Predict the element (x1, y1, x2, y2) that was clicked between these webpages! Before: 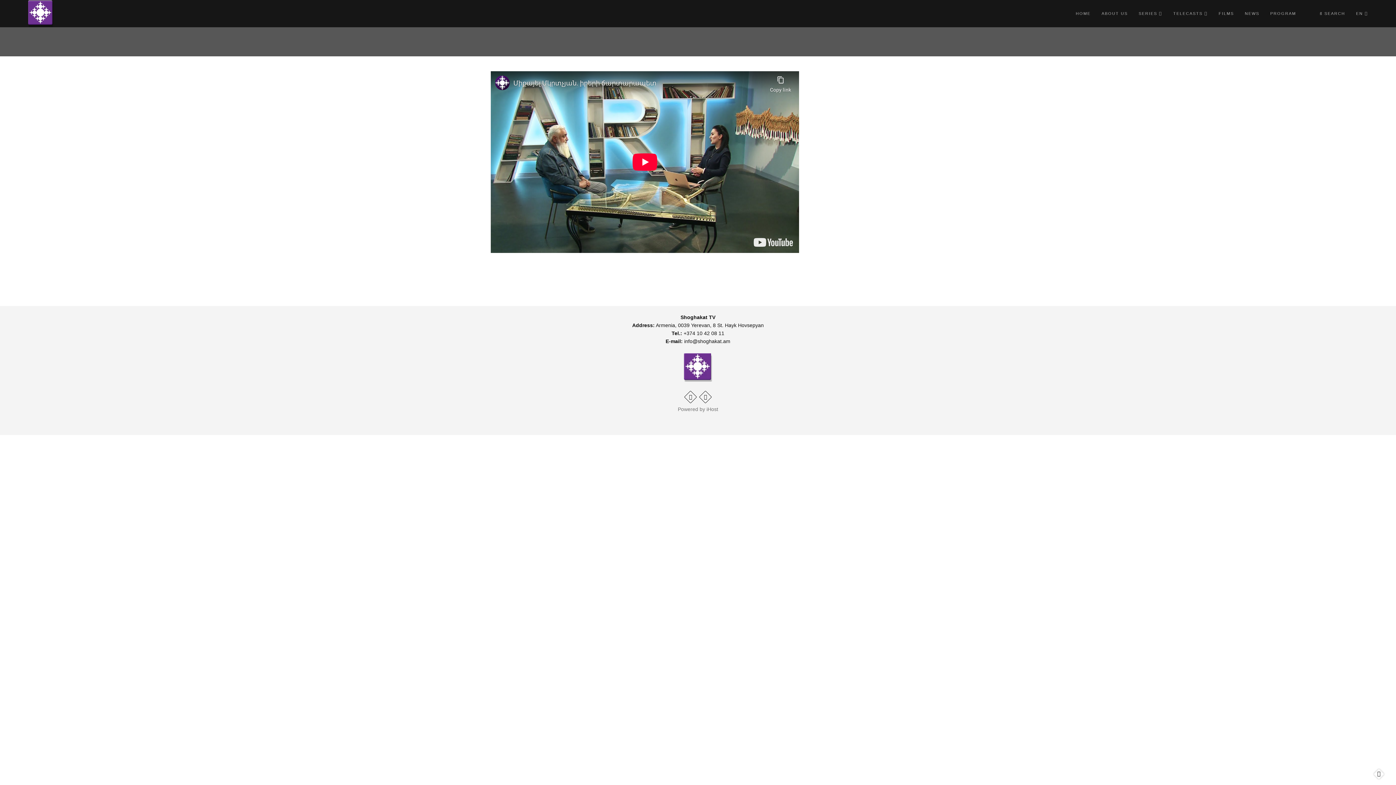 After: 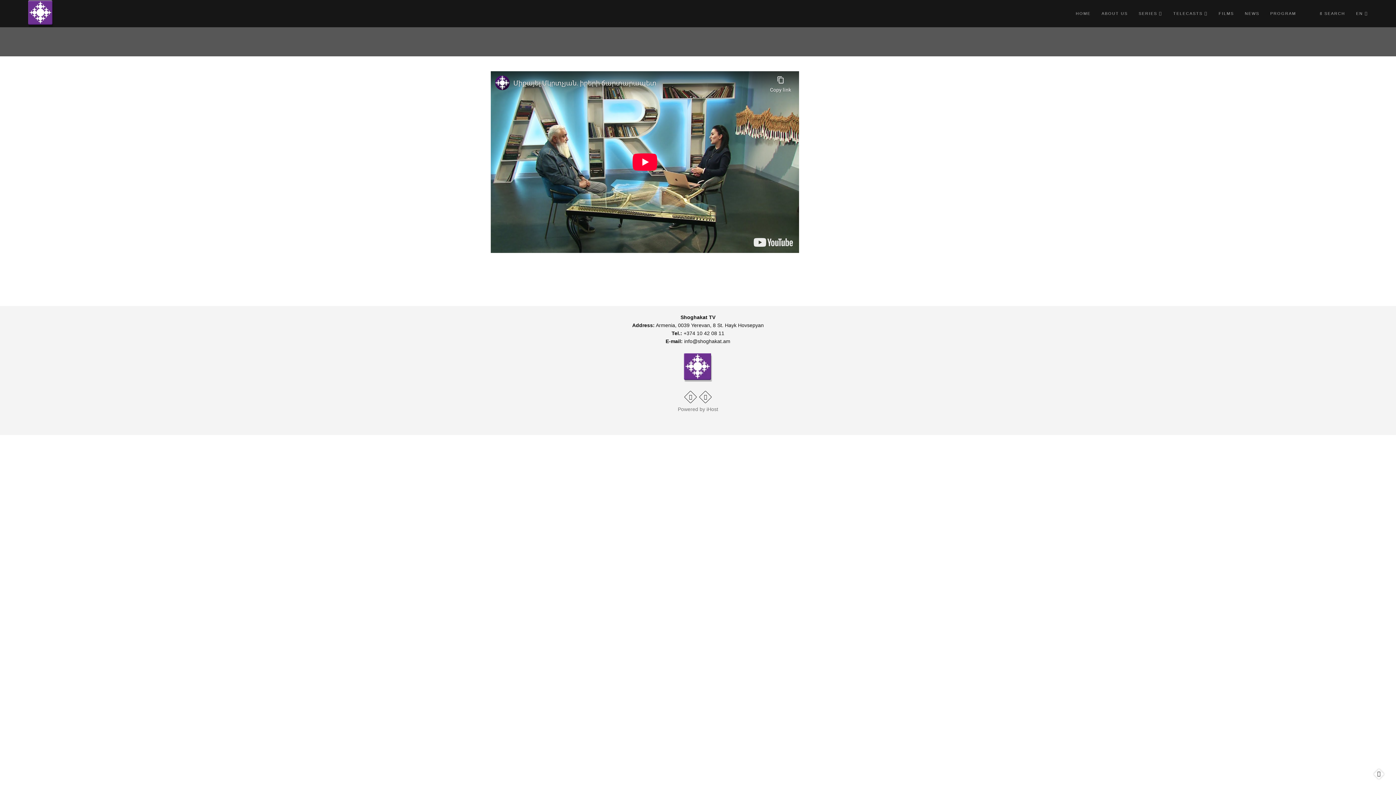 Action: label:   bbox: (1307, 0, 1309, 27)